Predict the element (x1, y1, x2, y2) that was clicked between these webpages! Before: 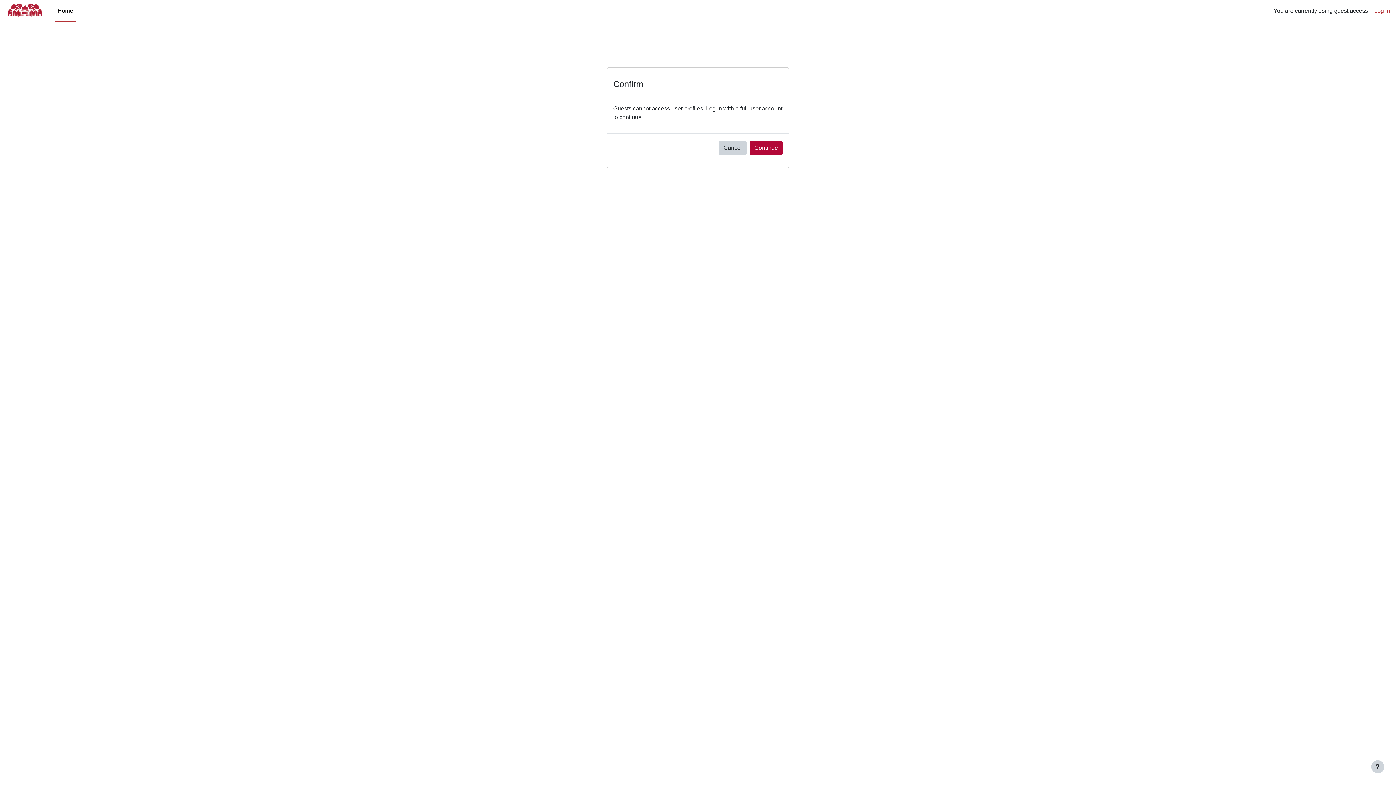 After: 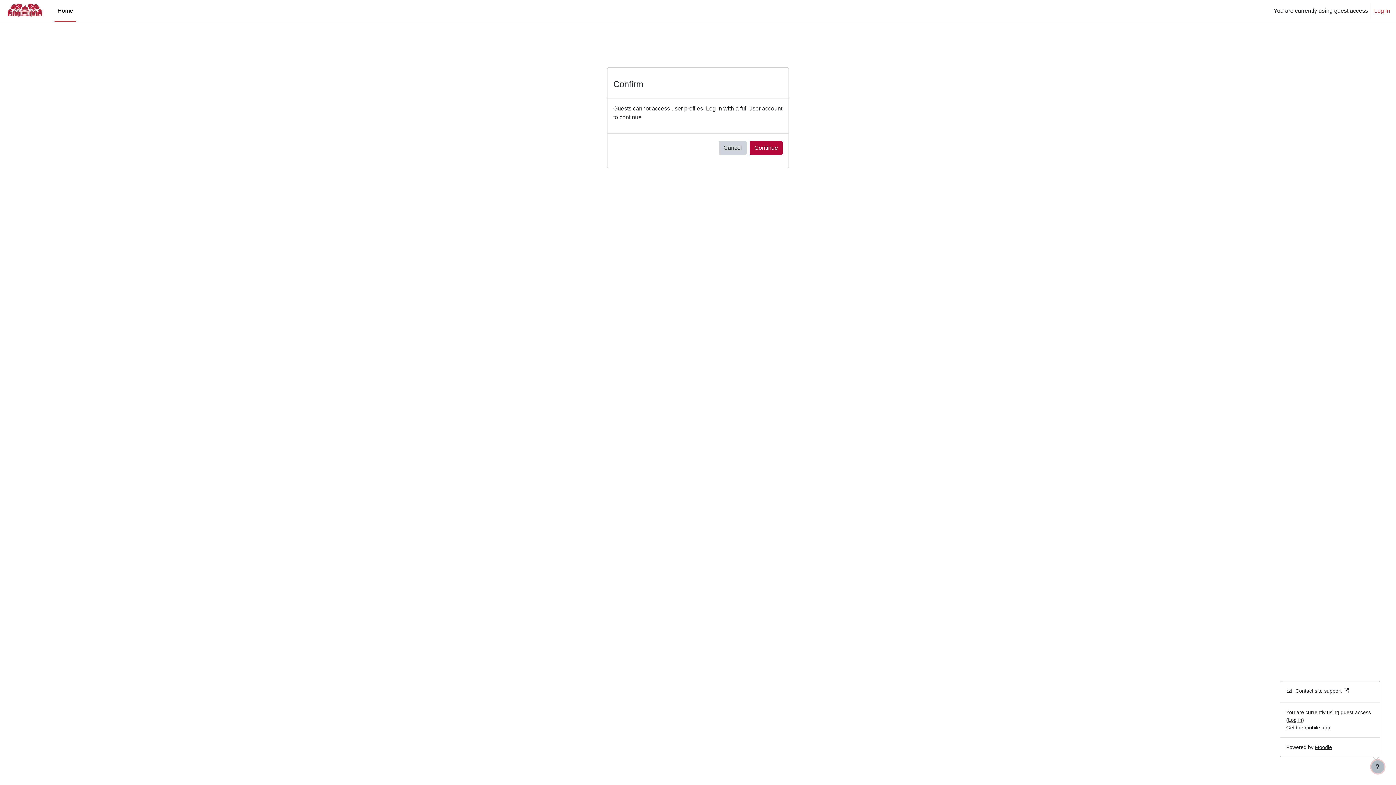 Action: label: Show footer bbox: (1371, 760, 1384, 773)